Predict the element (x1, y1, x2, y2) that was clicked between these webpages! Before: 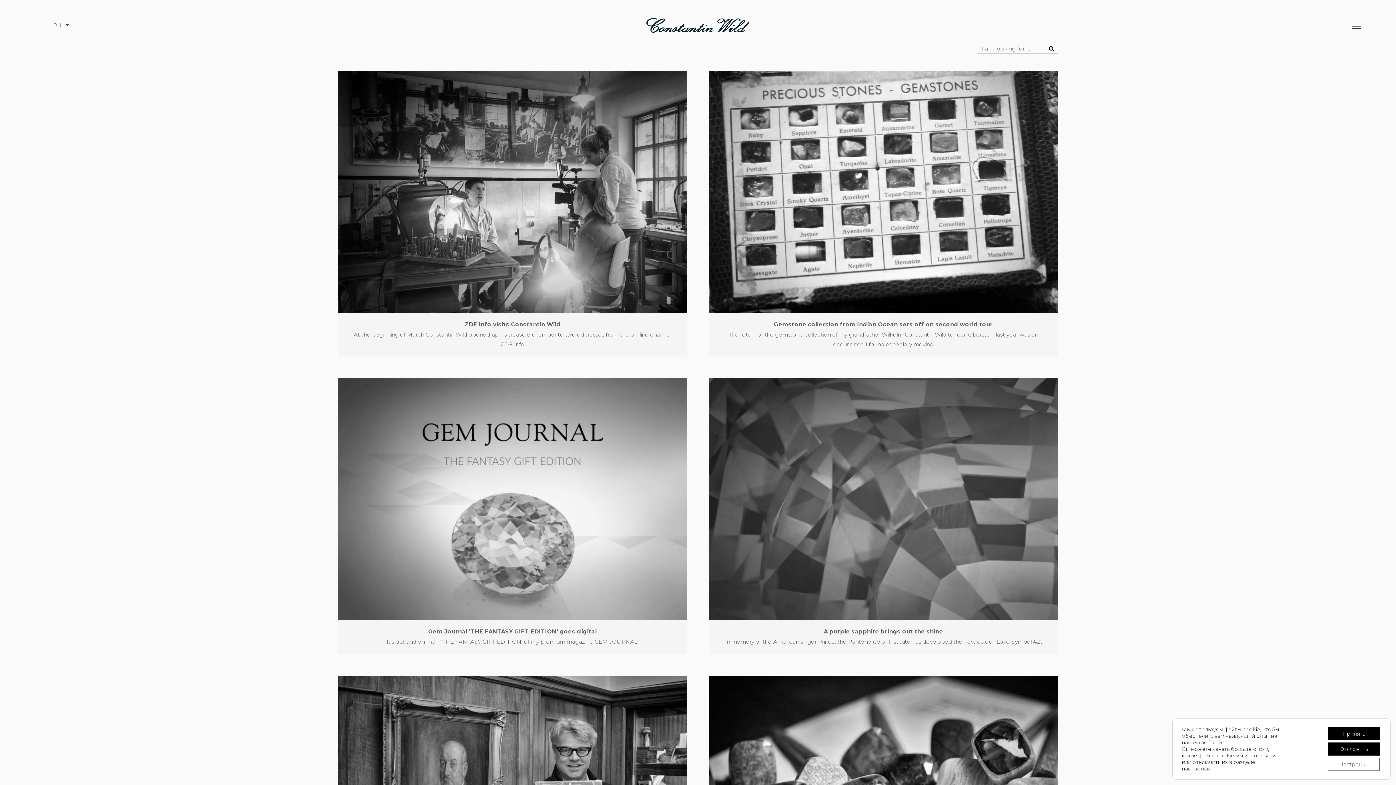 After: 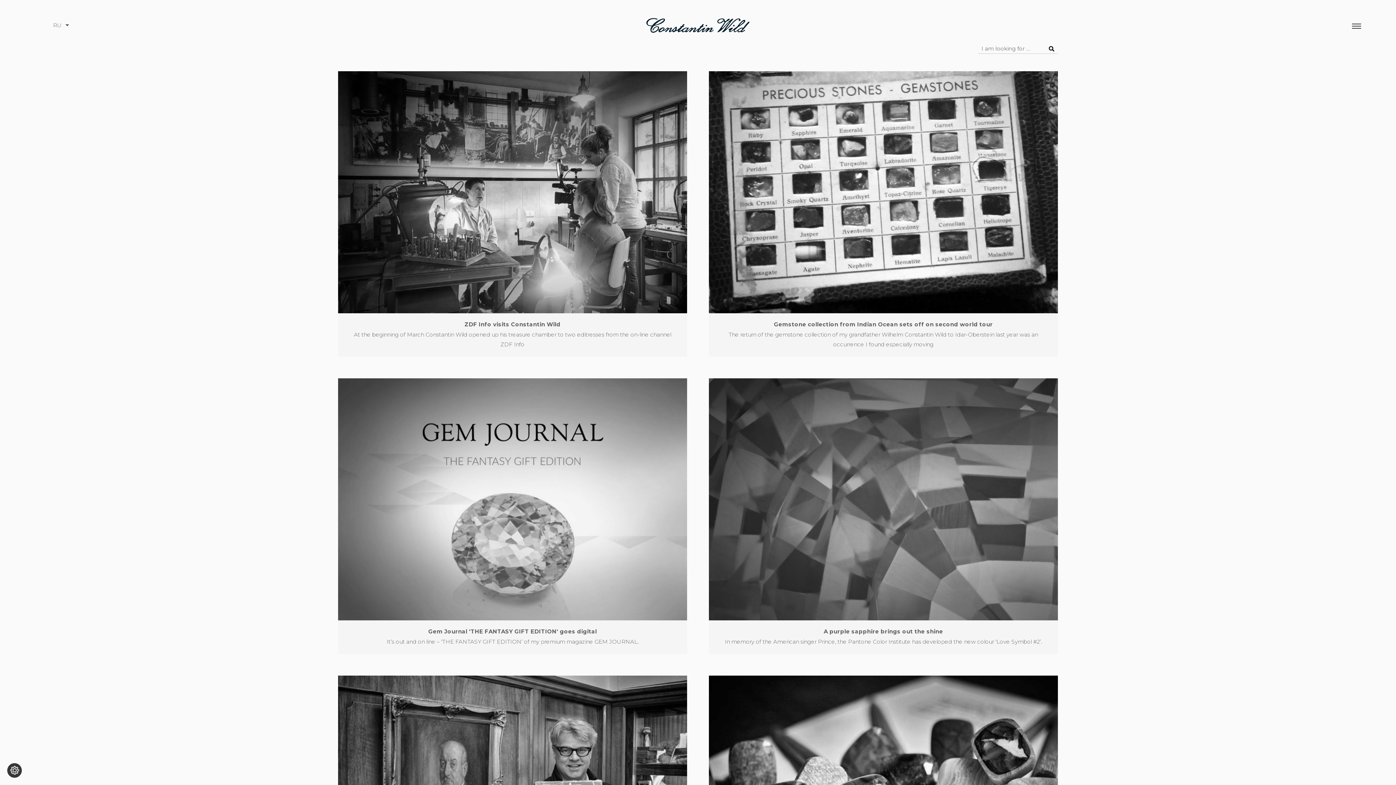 Action: label: Принять bbox: (1328, 727, 1380, 740)